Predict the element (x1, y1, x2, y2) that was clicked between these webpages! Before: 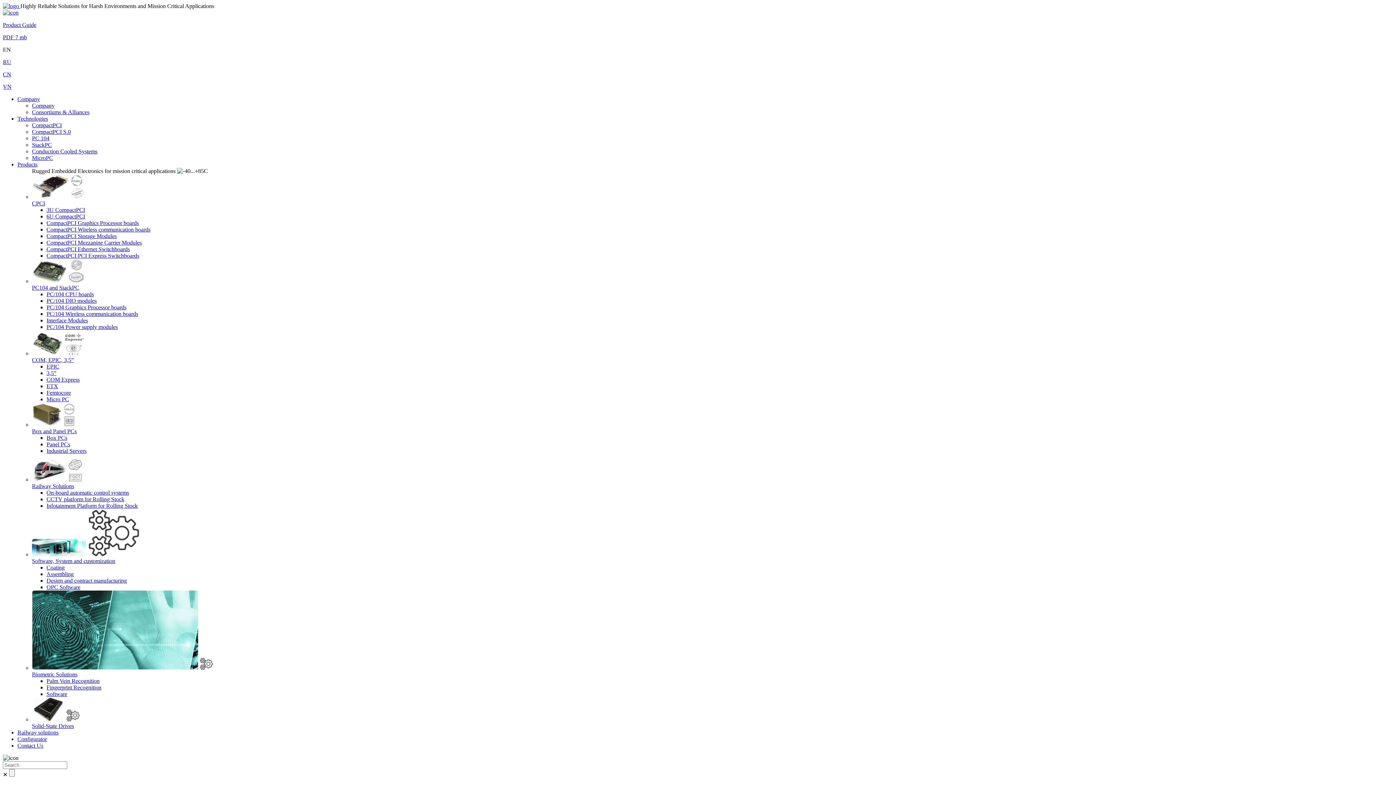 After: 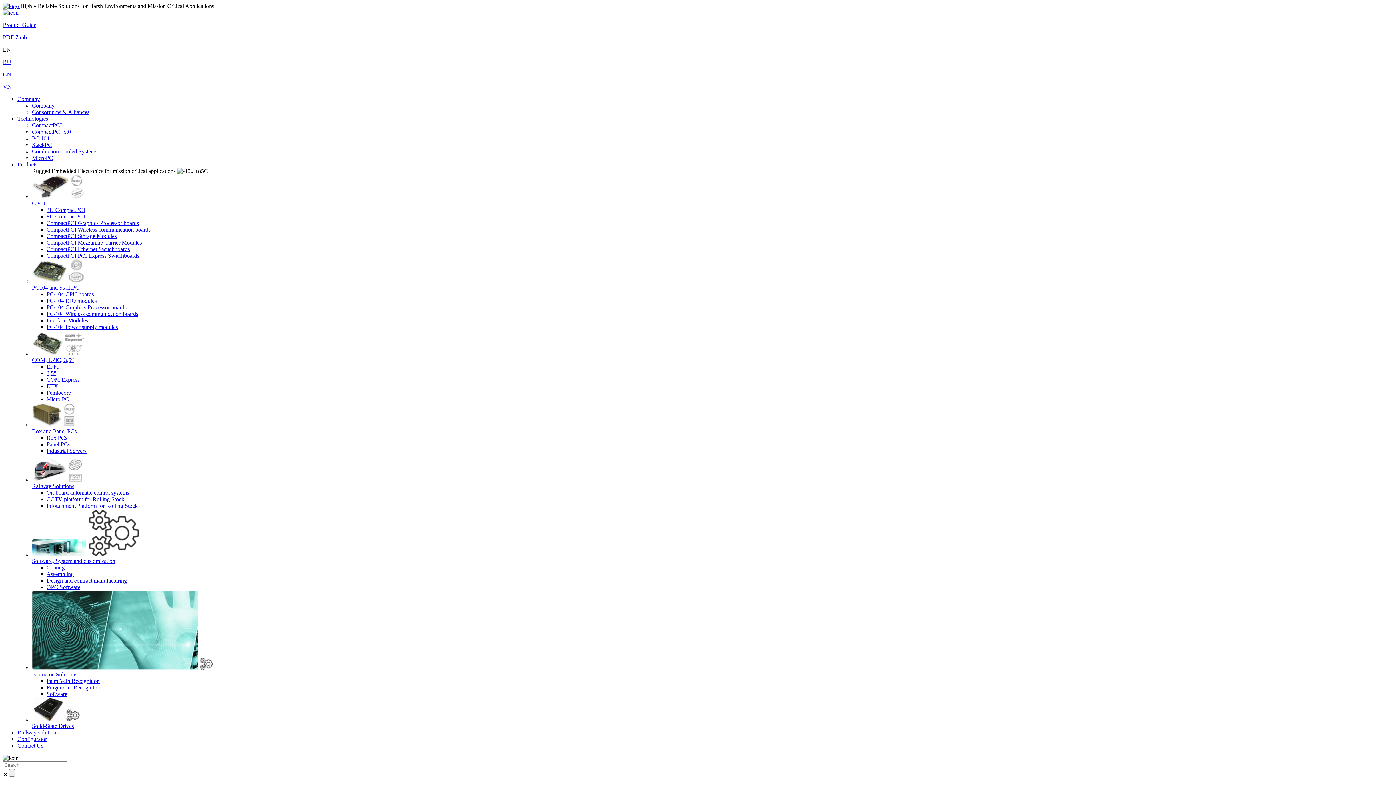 Action: bbox: (32, 109, 89, 115) label: Consortiums & Alliances